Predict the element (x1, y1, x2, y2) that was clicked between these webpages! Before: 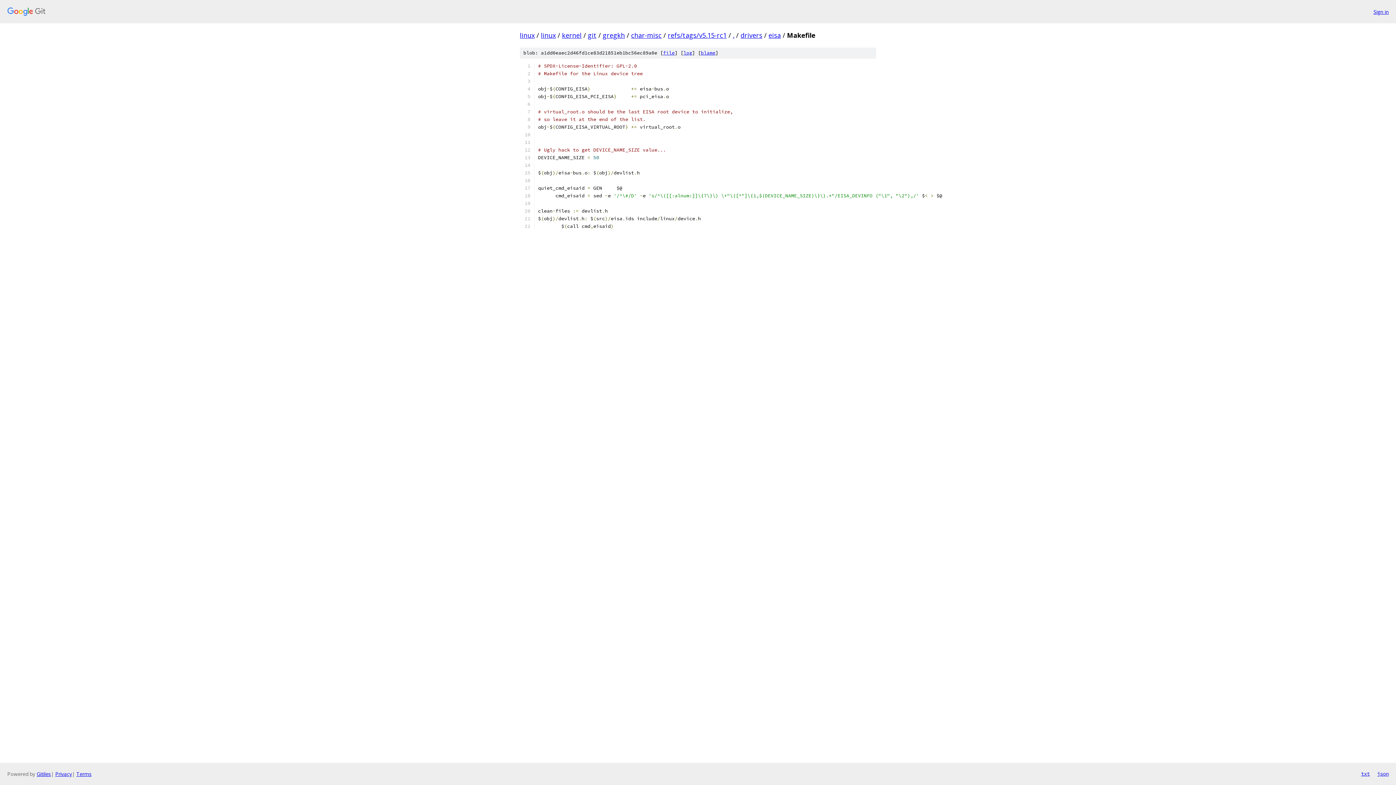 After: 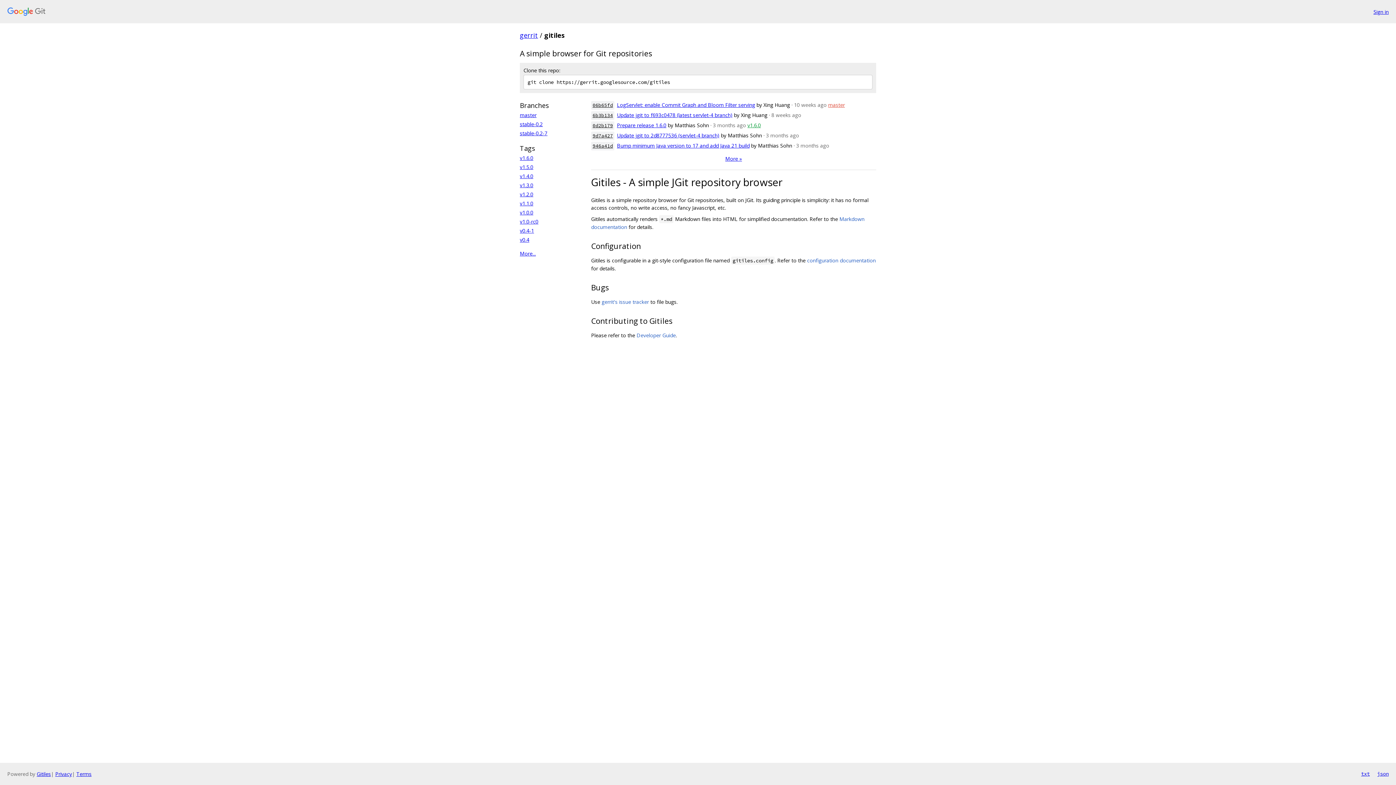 Action: label: Gitiles bbox: (36, 770, 50, 777)